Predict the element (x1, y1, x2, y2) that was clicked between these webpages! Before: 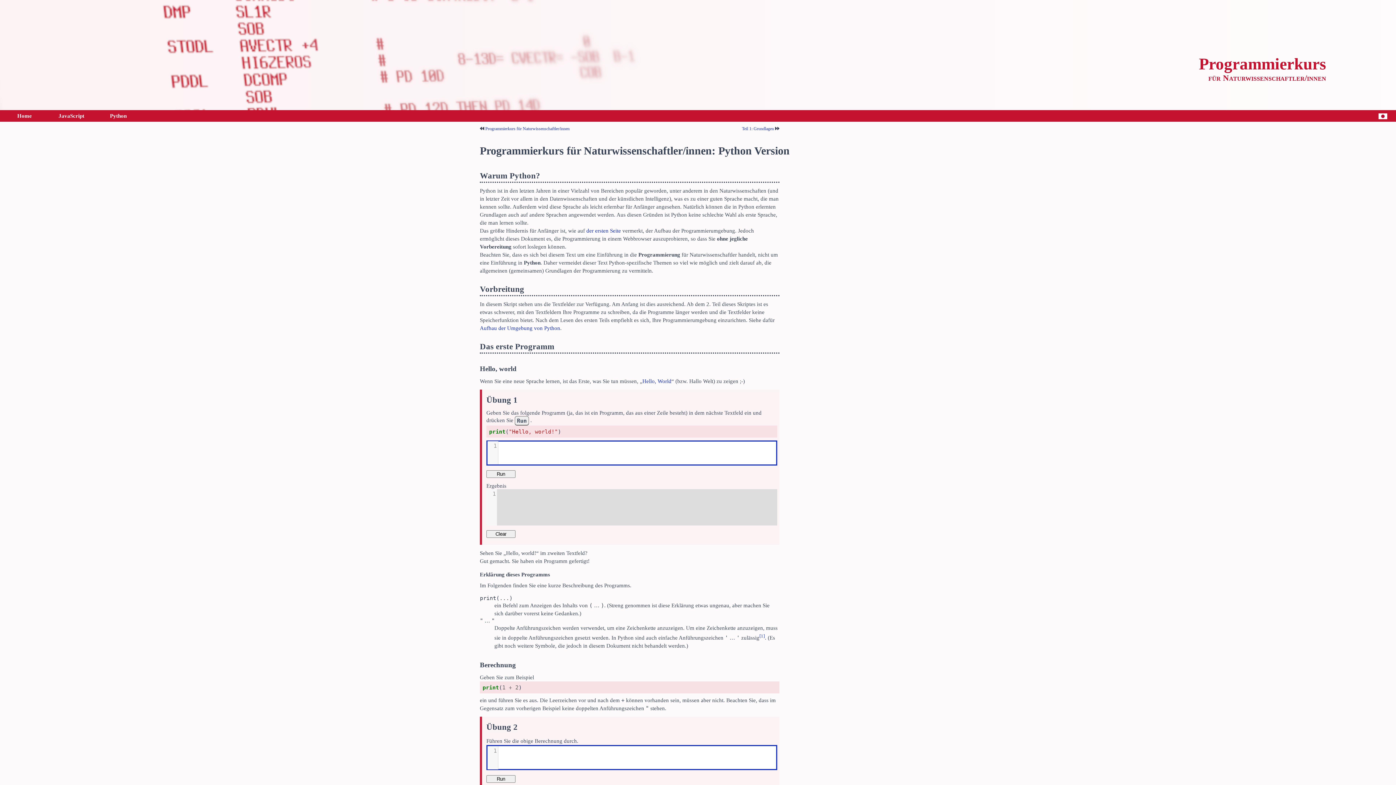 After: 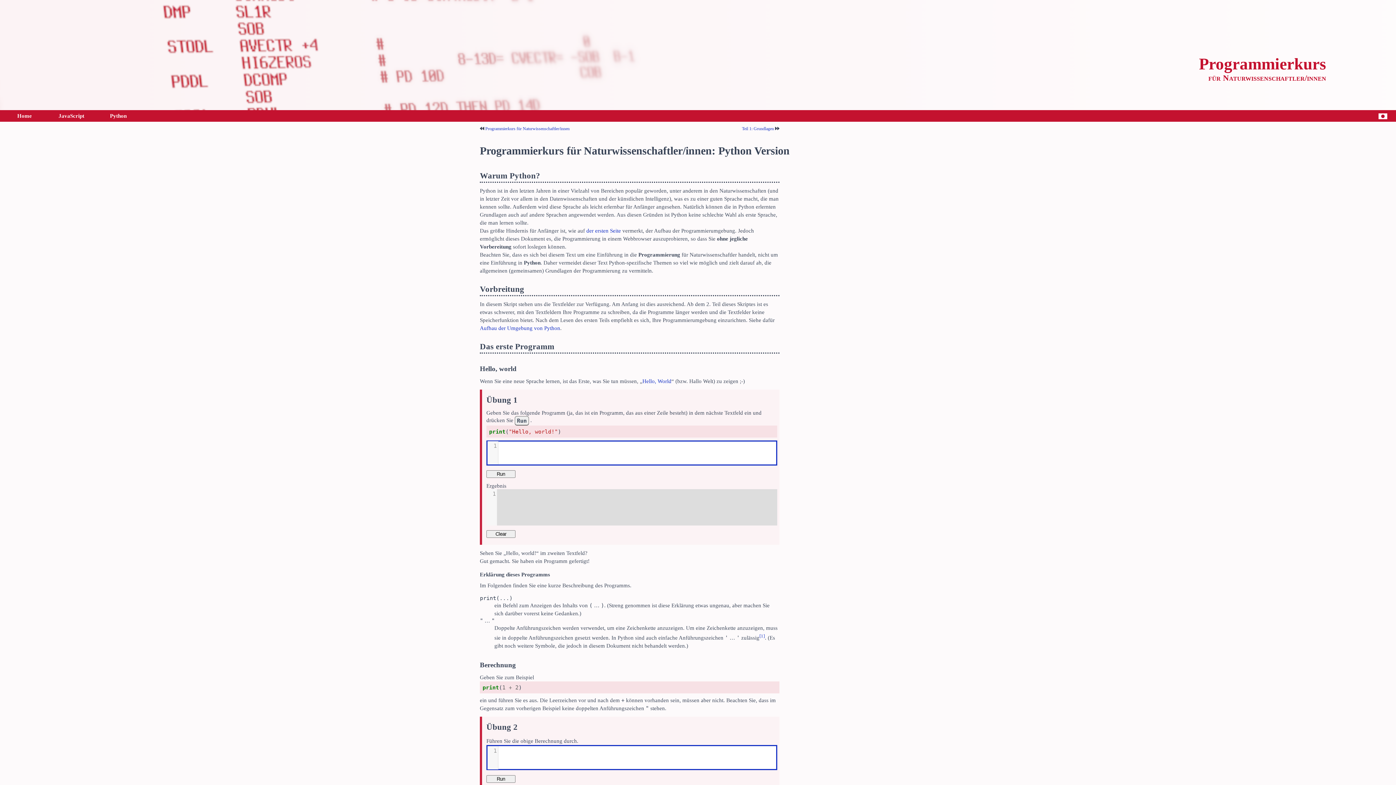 Action: bbox: (95, 110, 141, 121) label: Python